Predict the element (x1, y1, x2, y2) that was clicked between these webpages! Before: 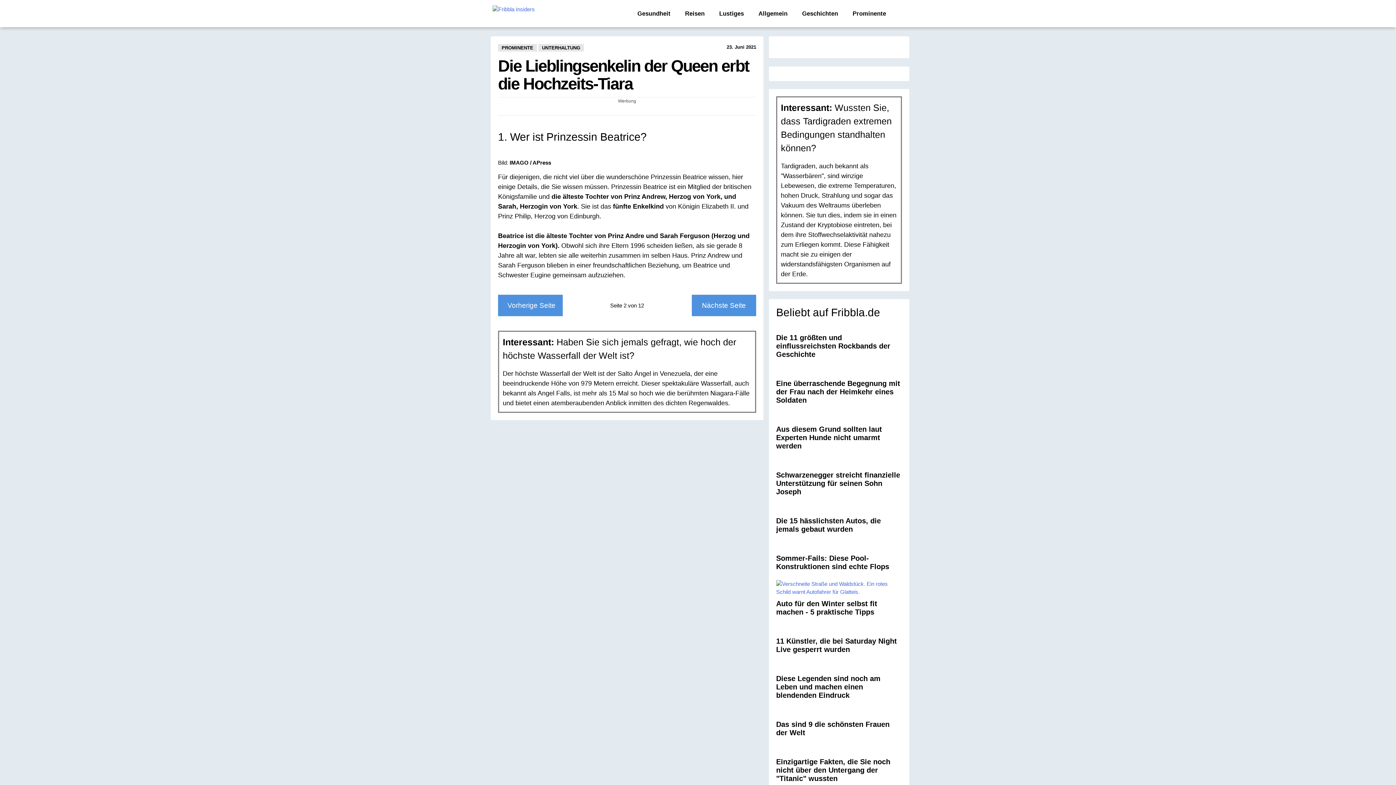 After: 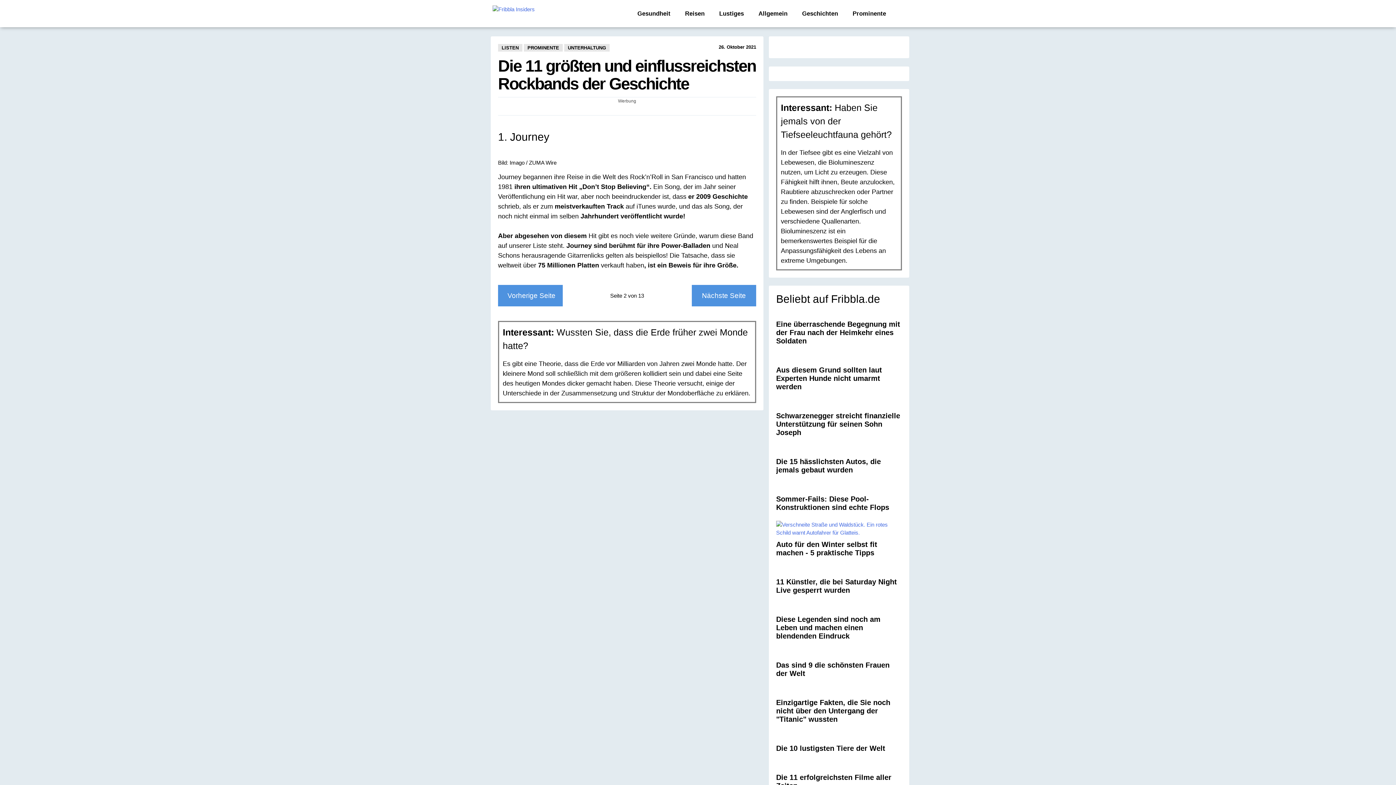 Action: label: Die 11 größten und einflussreichsten Rockbands der Geschichte bbox: (776, 333, 902, 358)